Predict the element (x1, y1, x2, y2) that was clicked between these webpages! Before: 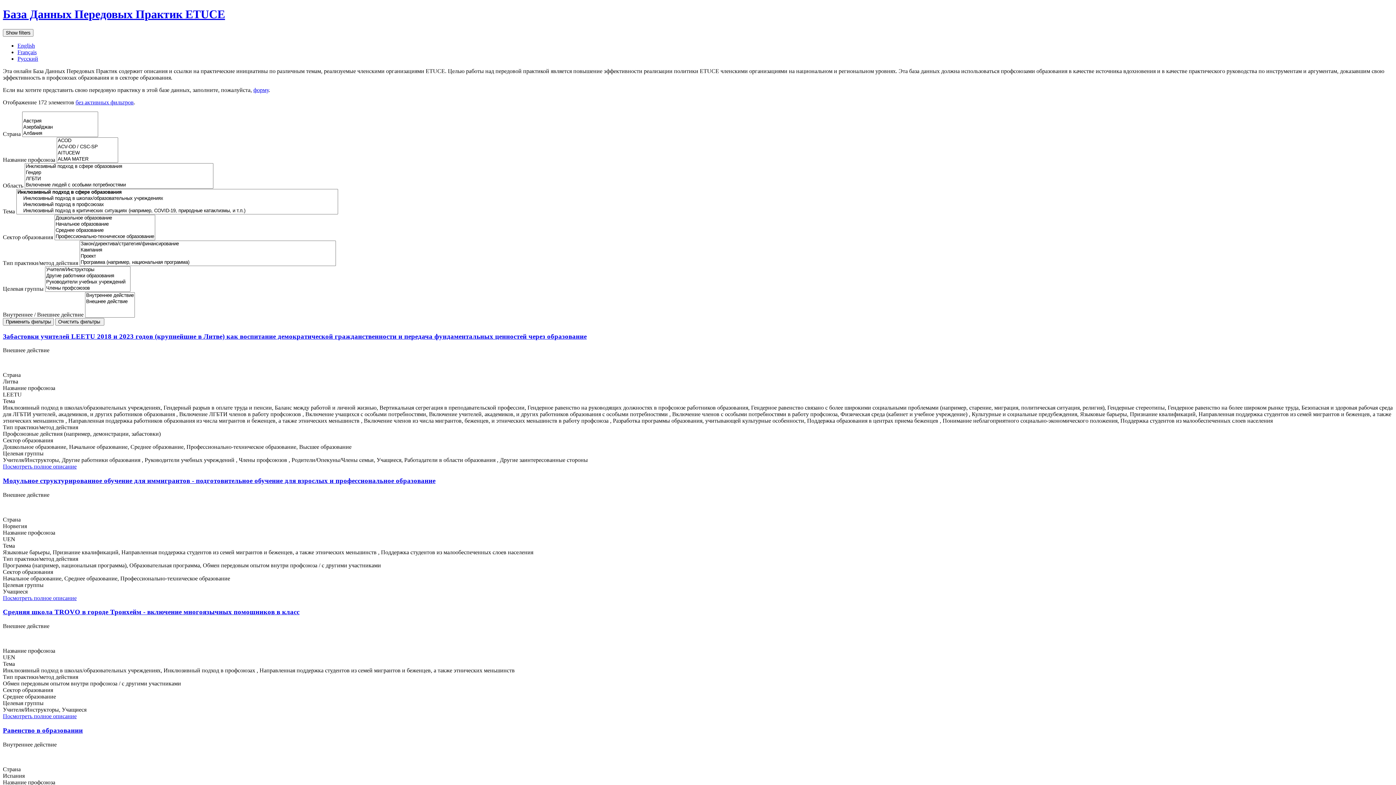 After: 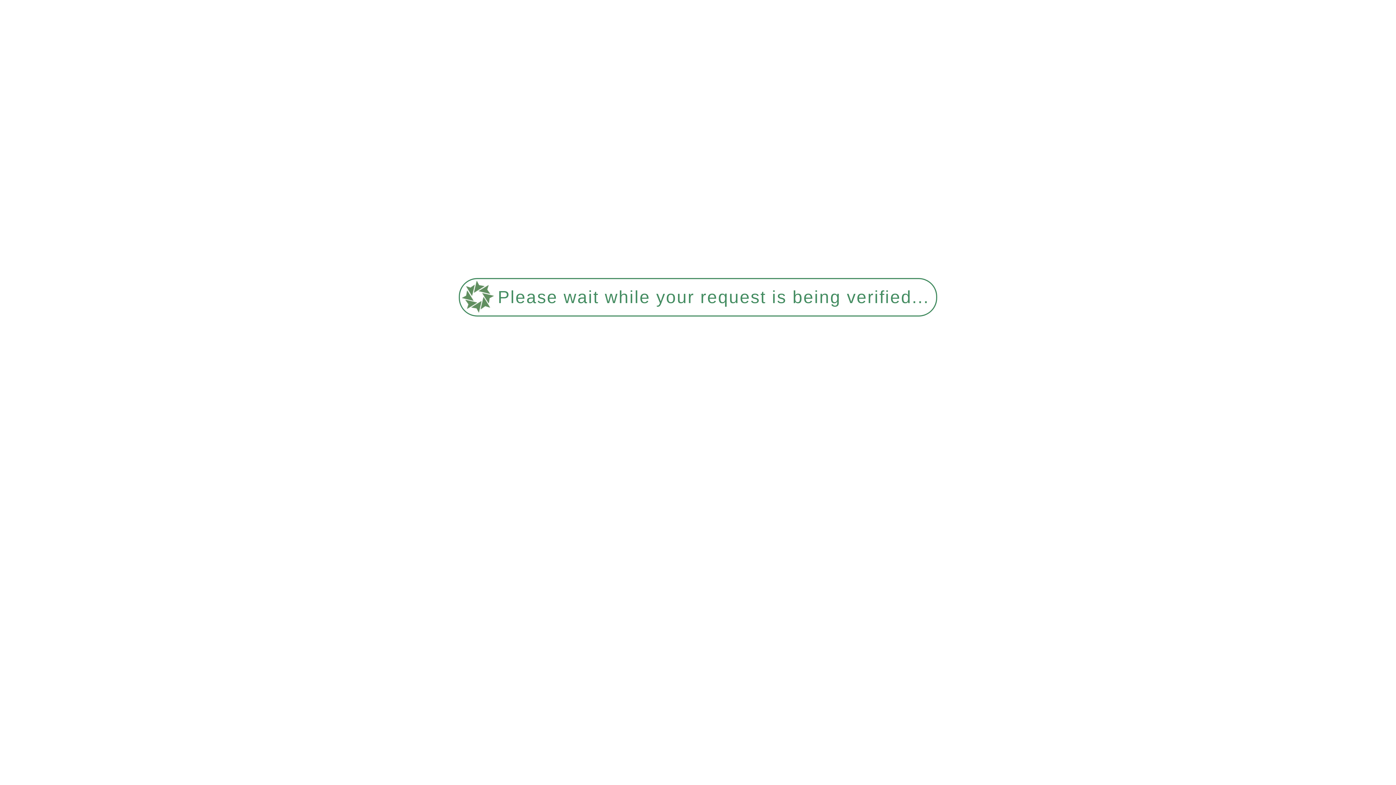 Action: bbox: (2, 595, 76, 601) label: Посмотреть полное описание